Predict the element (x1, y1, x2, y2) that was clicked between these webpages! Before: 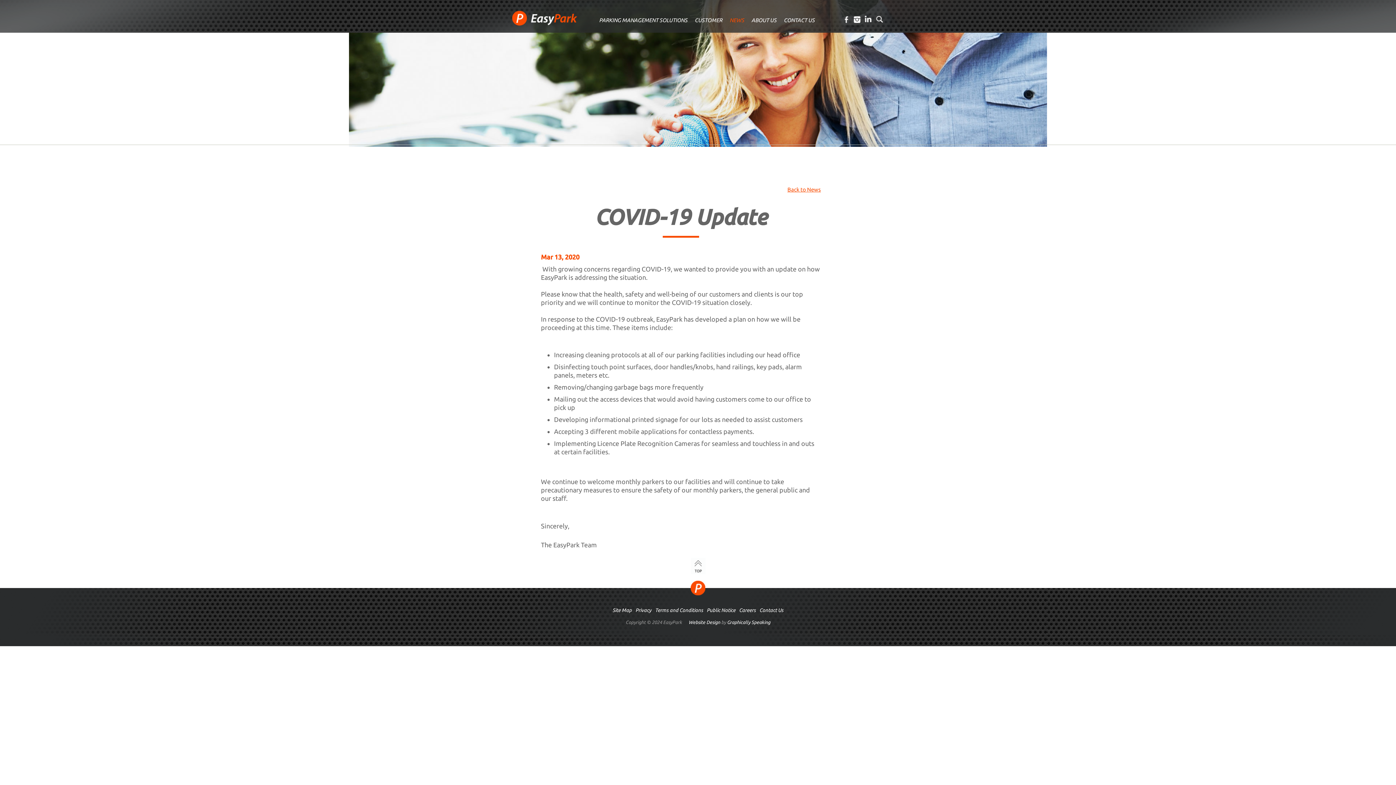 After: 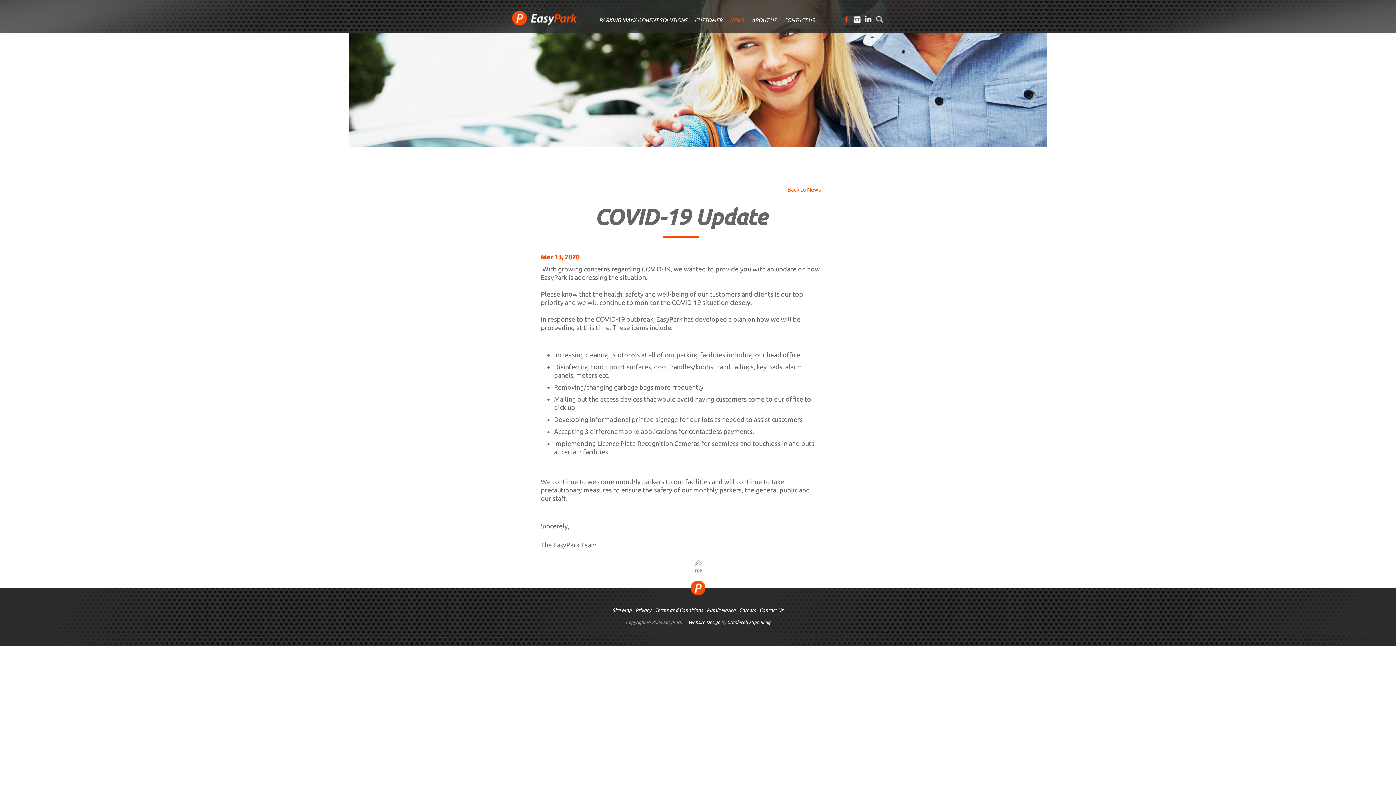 Action: bbox: (842, 15, 851, 24) label: Facebook